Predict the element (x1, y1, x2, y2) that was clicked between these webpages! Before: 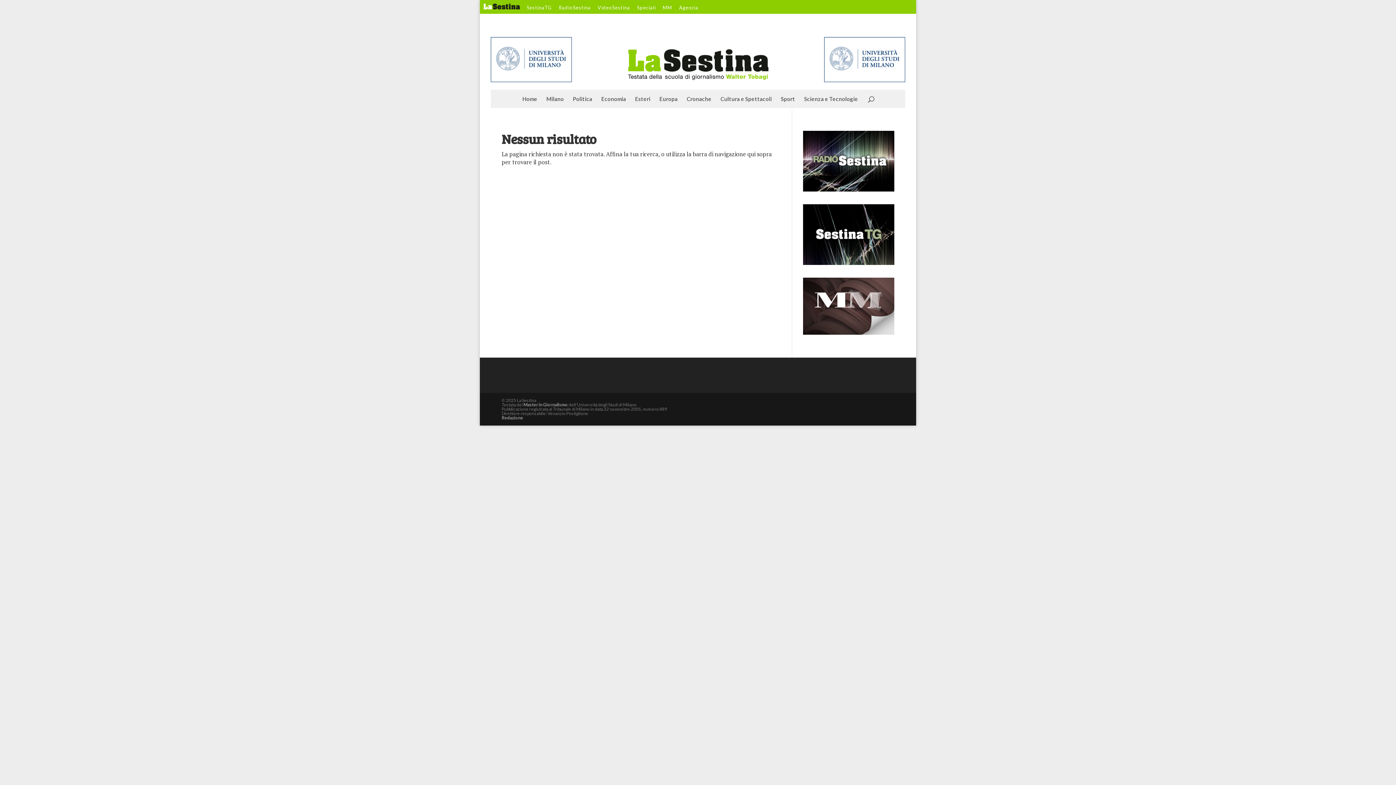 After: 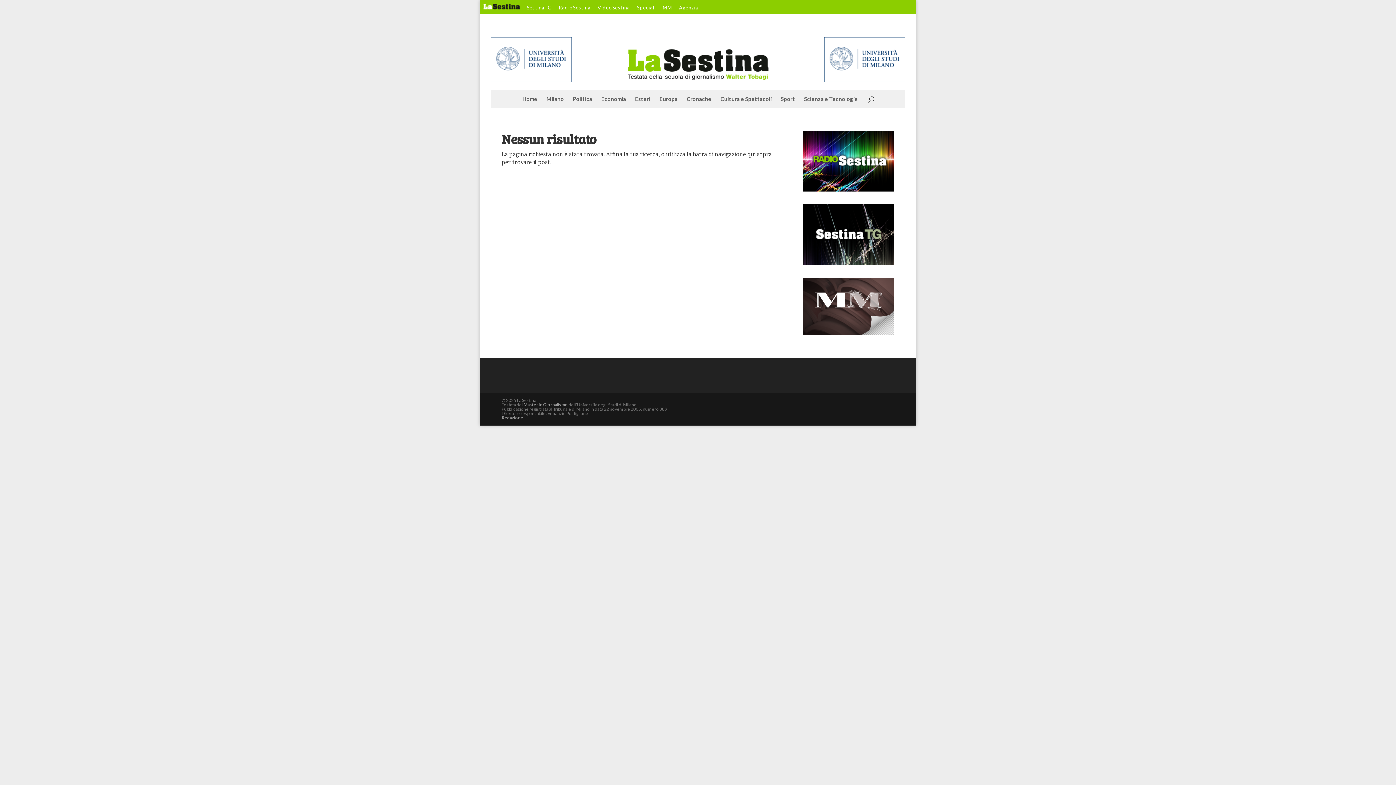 Action: bbox: (803, 185, 894, 193)